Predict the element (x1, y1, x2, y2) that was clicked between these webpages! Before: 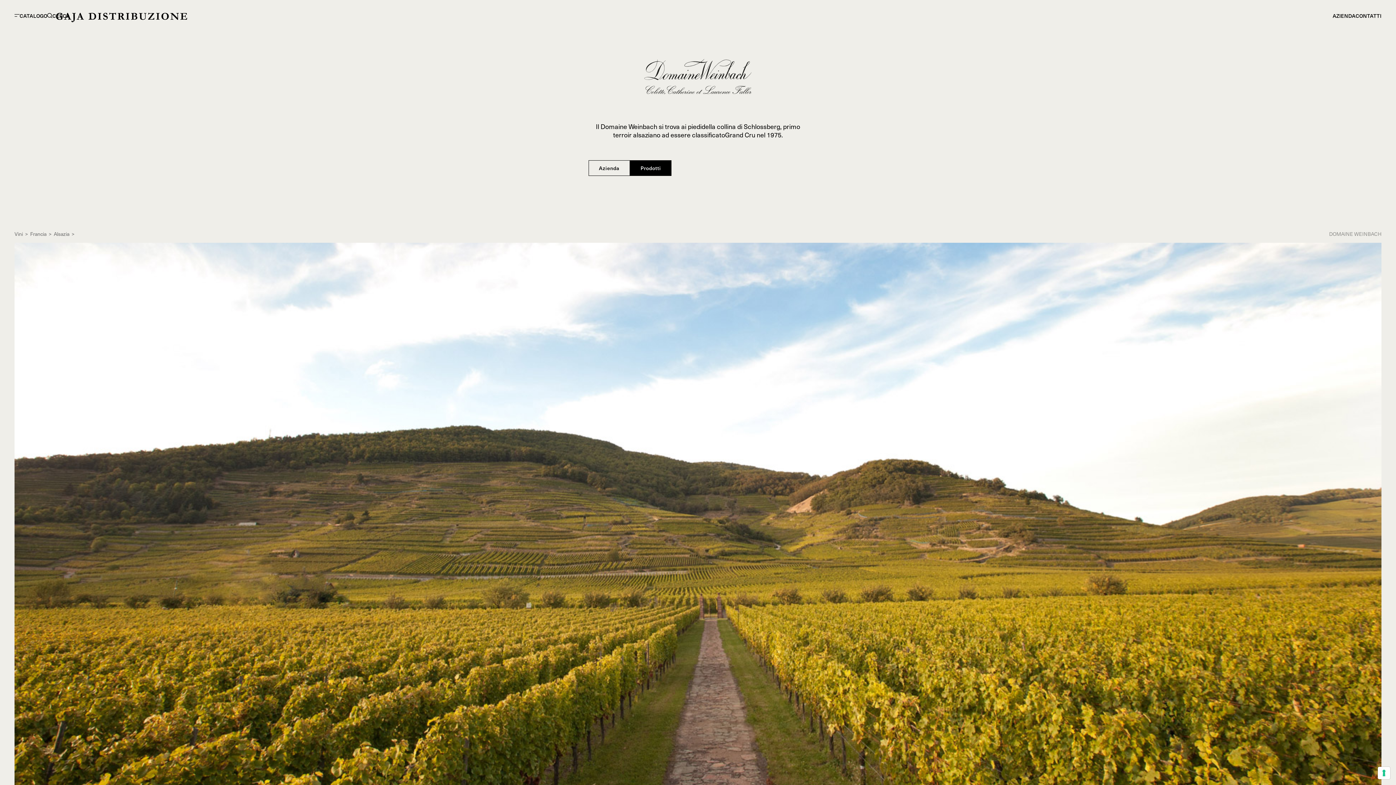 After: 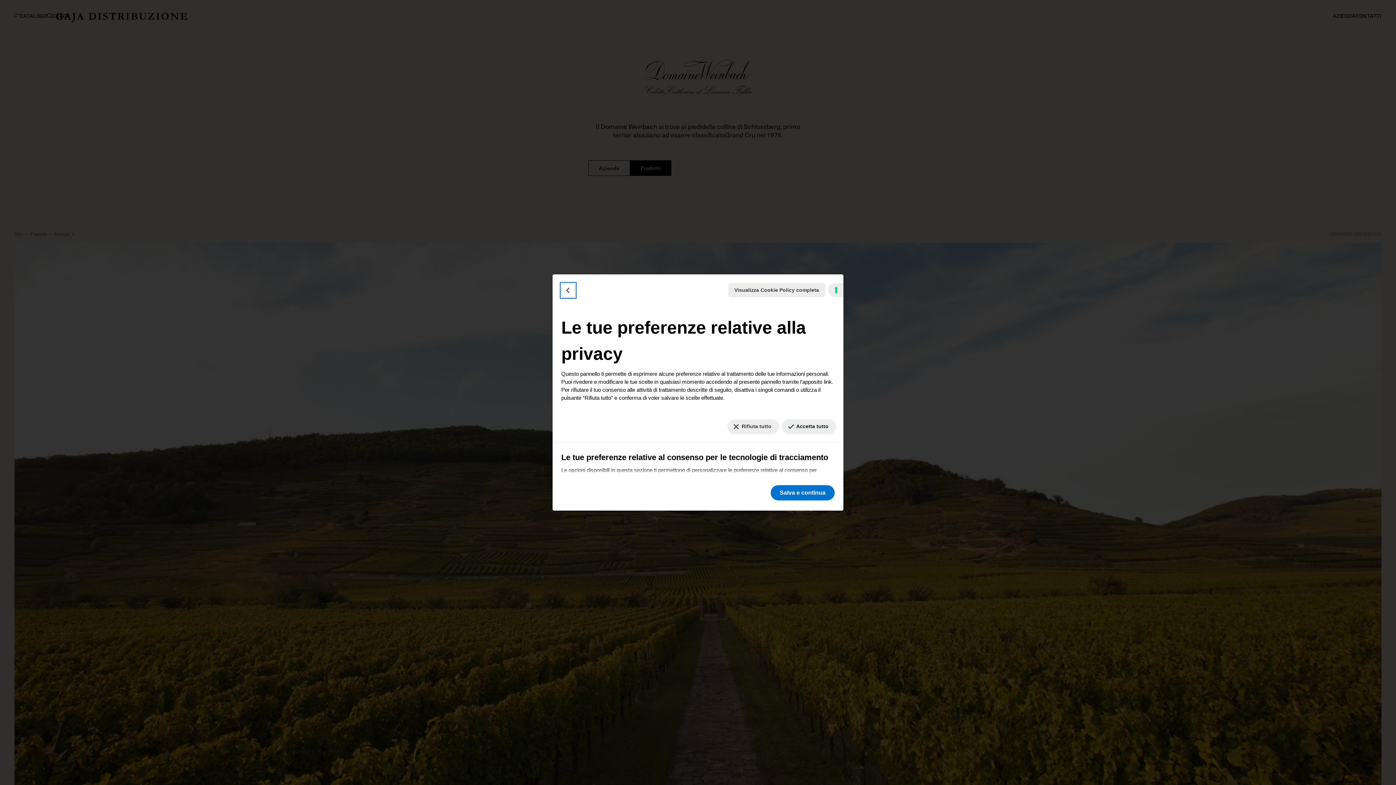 Action: label: Le tue preferenze relative al consenso per le tecnologie di tracciamento bbox: (1378, 767, 1390, 779)